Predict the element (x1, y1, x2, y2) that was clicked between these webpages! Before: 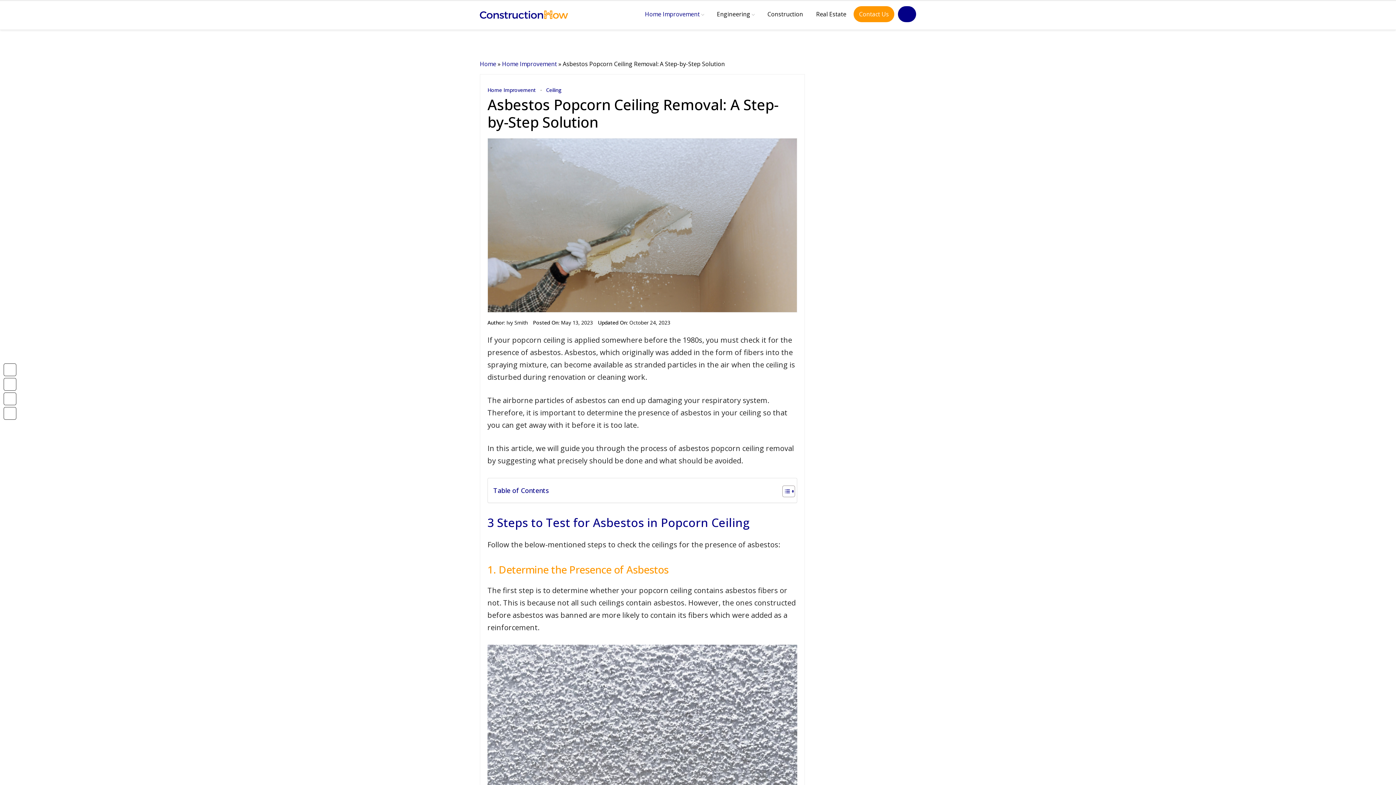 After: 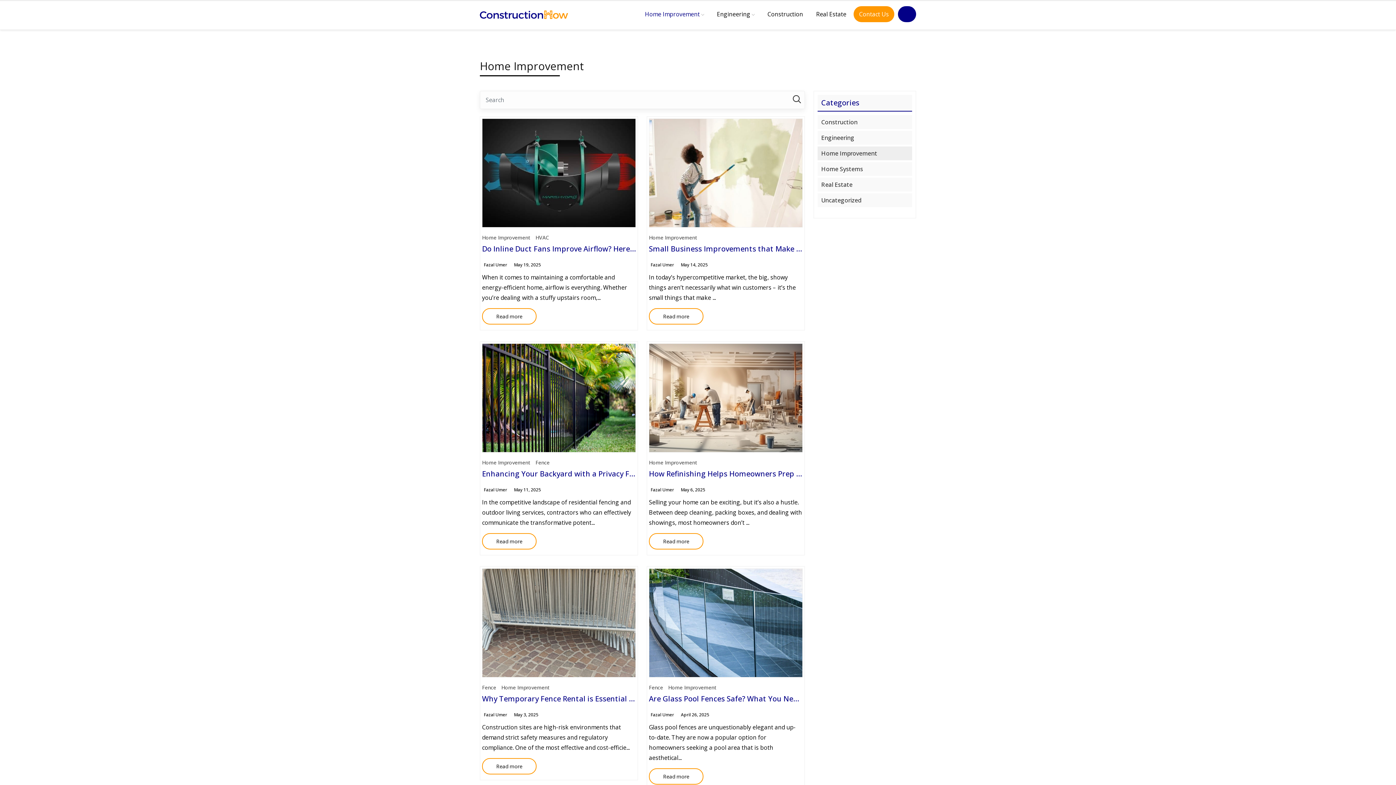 Action: bbox: (639, 6, 709, 22) label: Home Improvement